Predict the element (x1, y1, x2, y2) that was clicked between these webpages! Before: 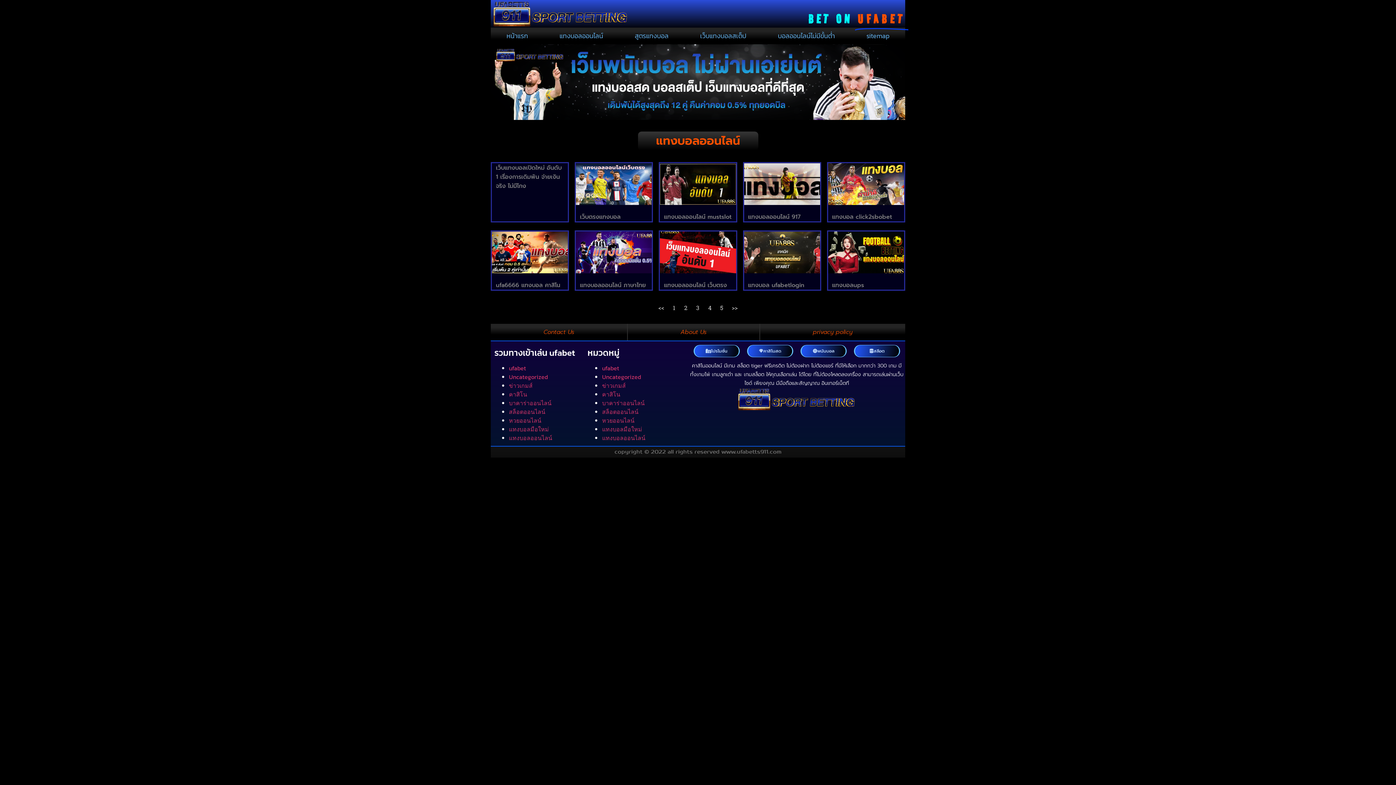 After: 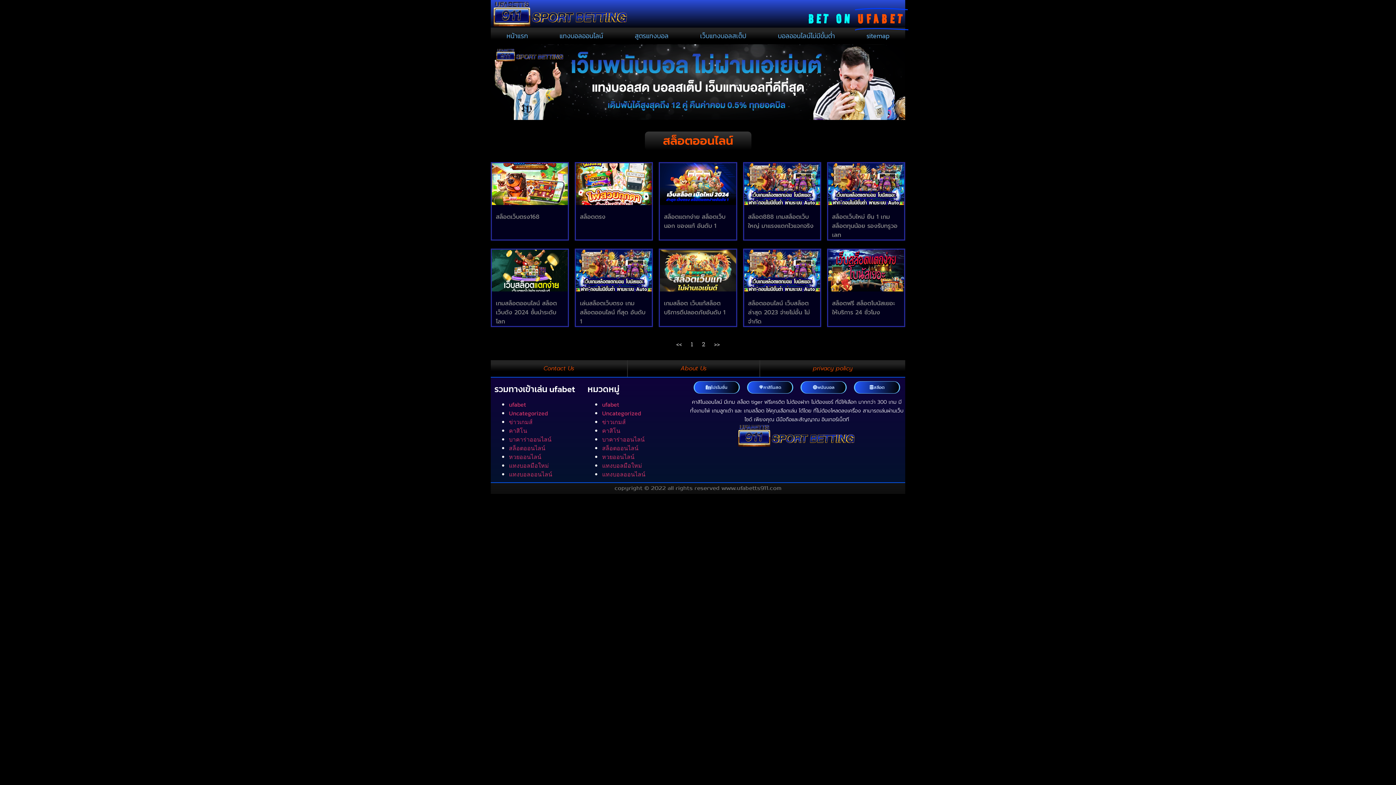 Action: bbox: (602, 407, 638, 416) label: สล็อตออนไลน์